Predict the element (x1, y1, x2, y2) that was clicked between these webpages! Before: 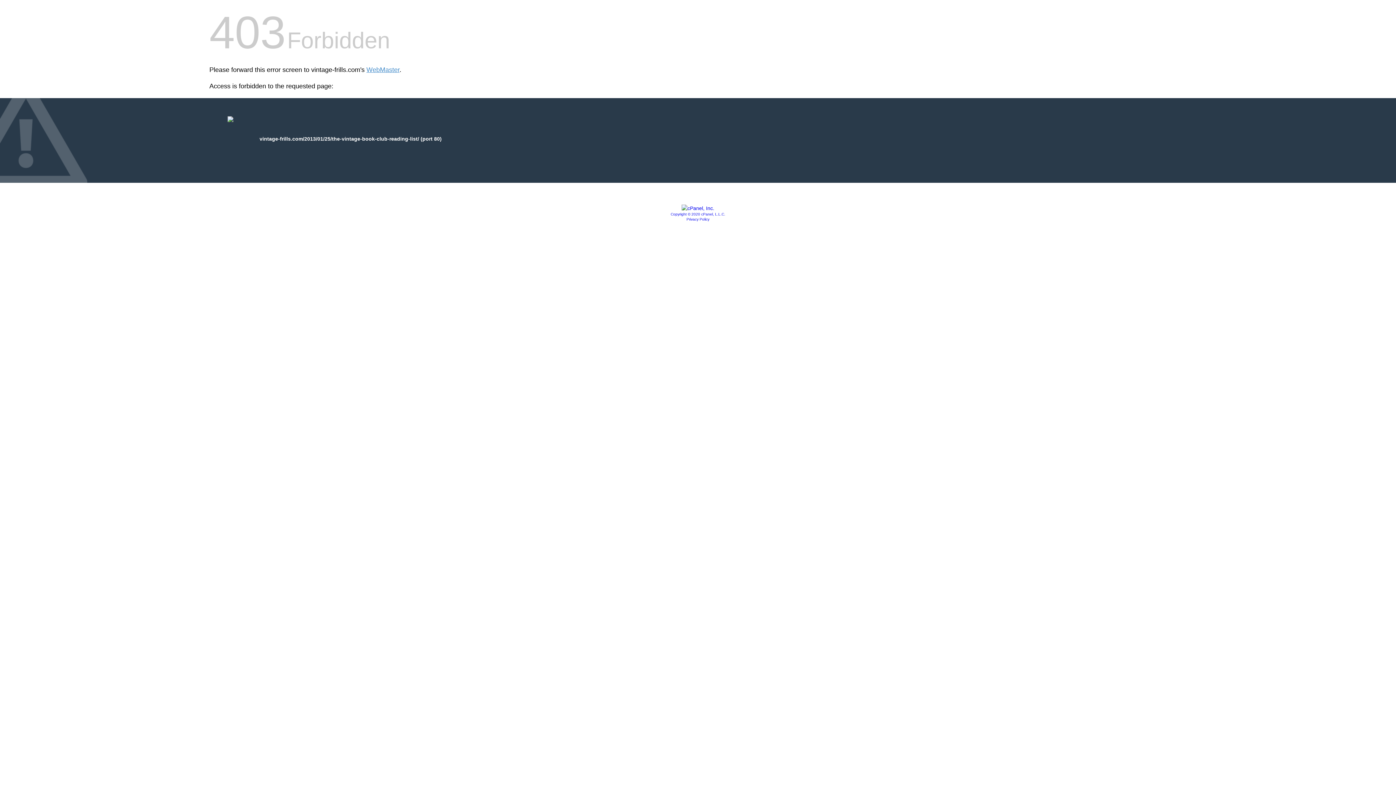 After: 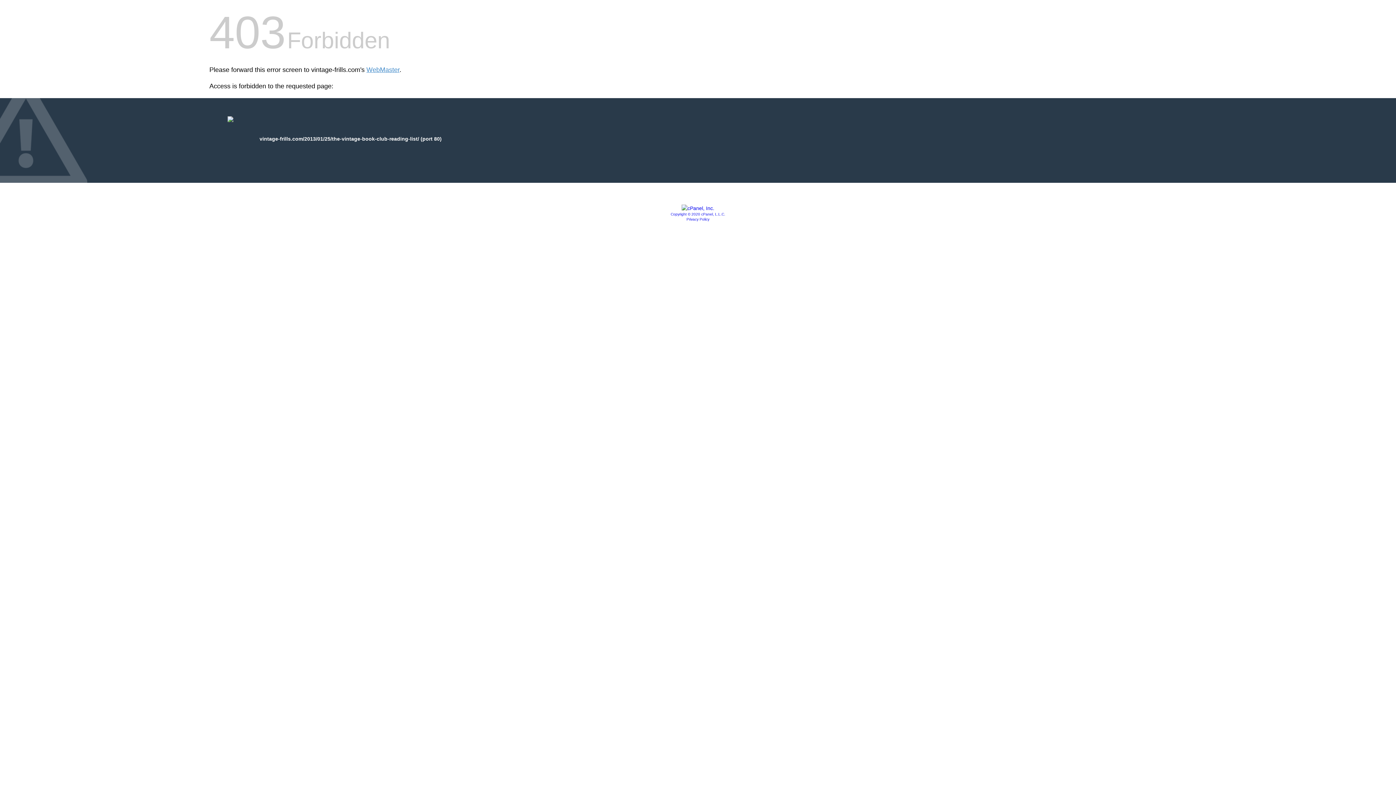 Action: bbox: (670, 212, 725, 216) label: Copyright © 2020 cPanel, L.L.C.